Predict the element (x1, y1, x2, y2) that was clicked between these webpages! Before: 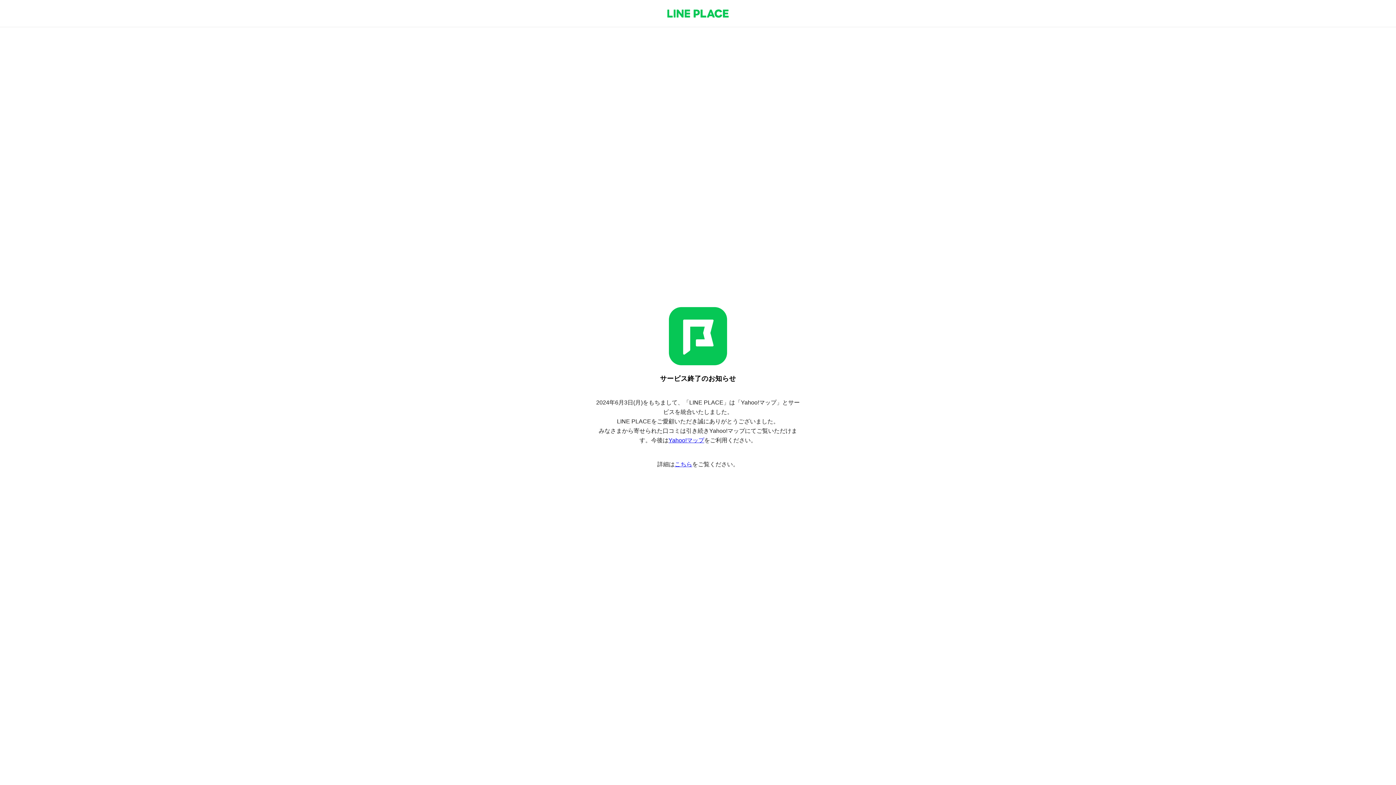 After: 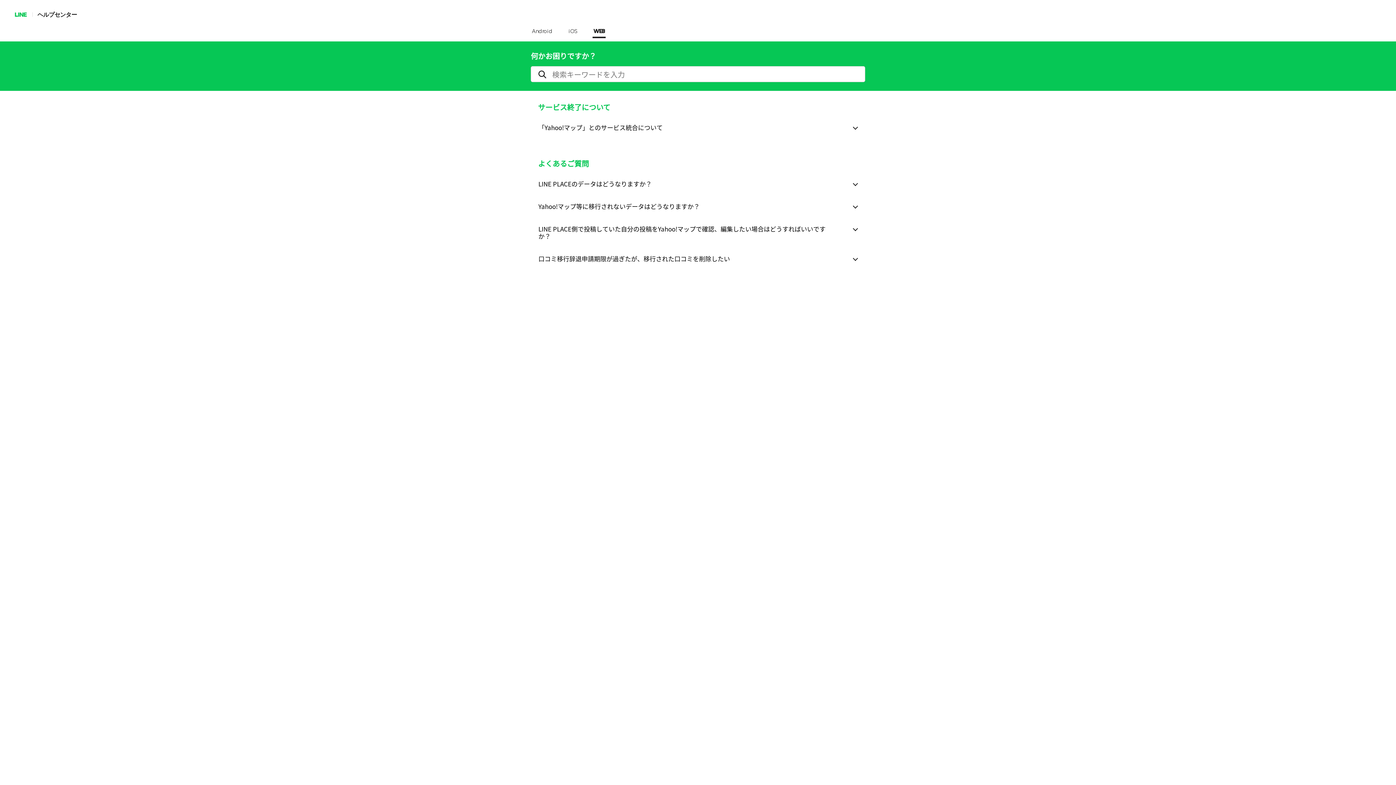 Action: label: こちら bbox: (674, 461, 692, 467)